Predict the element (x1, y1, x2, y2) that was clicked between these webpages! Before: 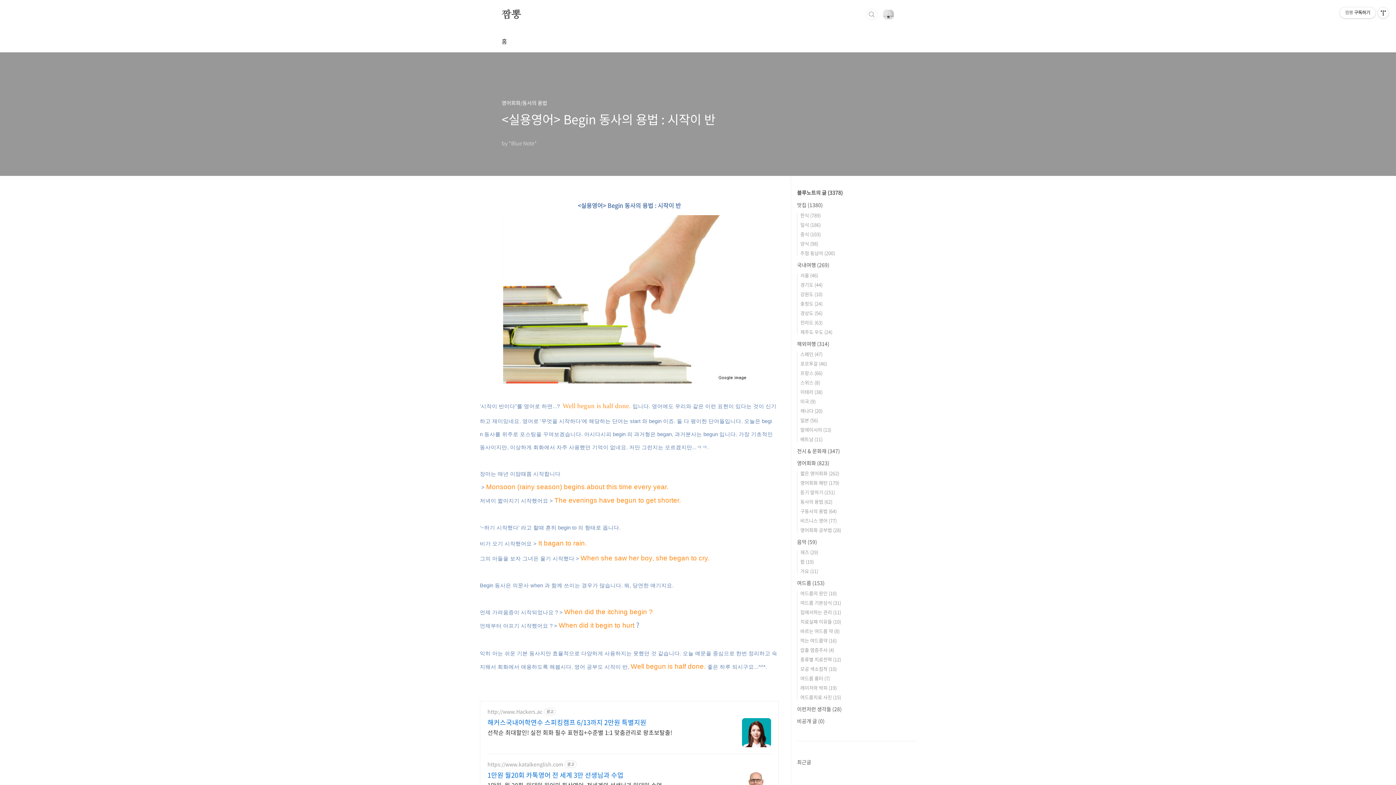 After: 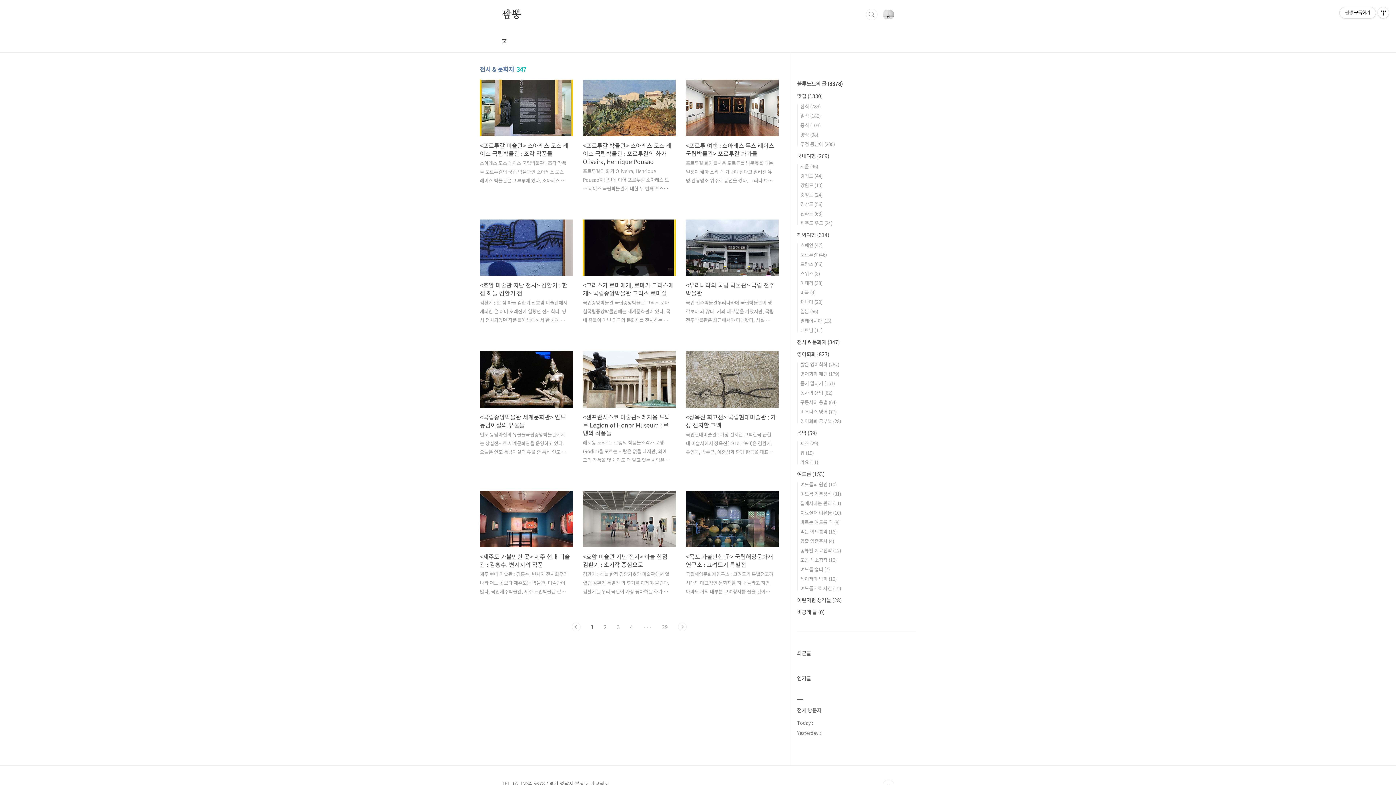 Action: bbox: (797, 447, 840, 454) label: 전시 & 문화재 (347)